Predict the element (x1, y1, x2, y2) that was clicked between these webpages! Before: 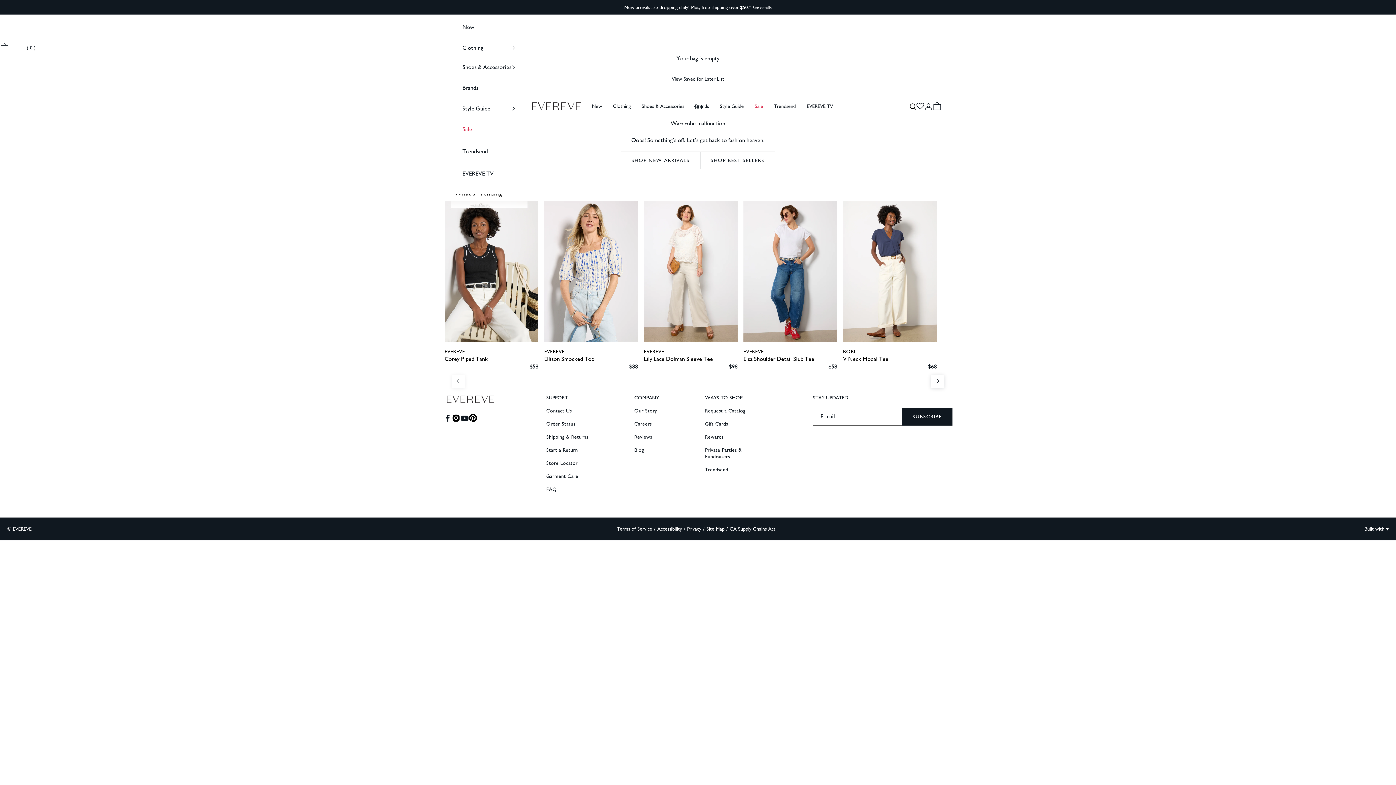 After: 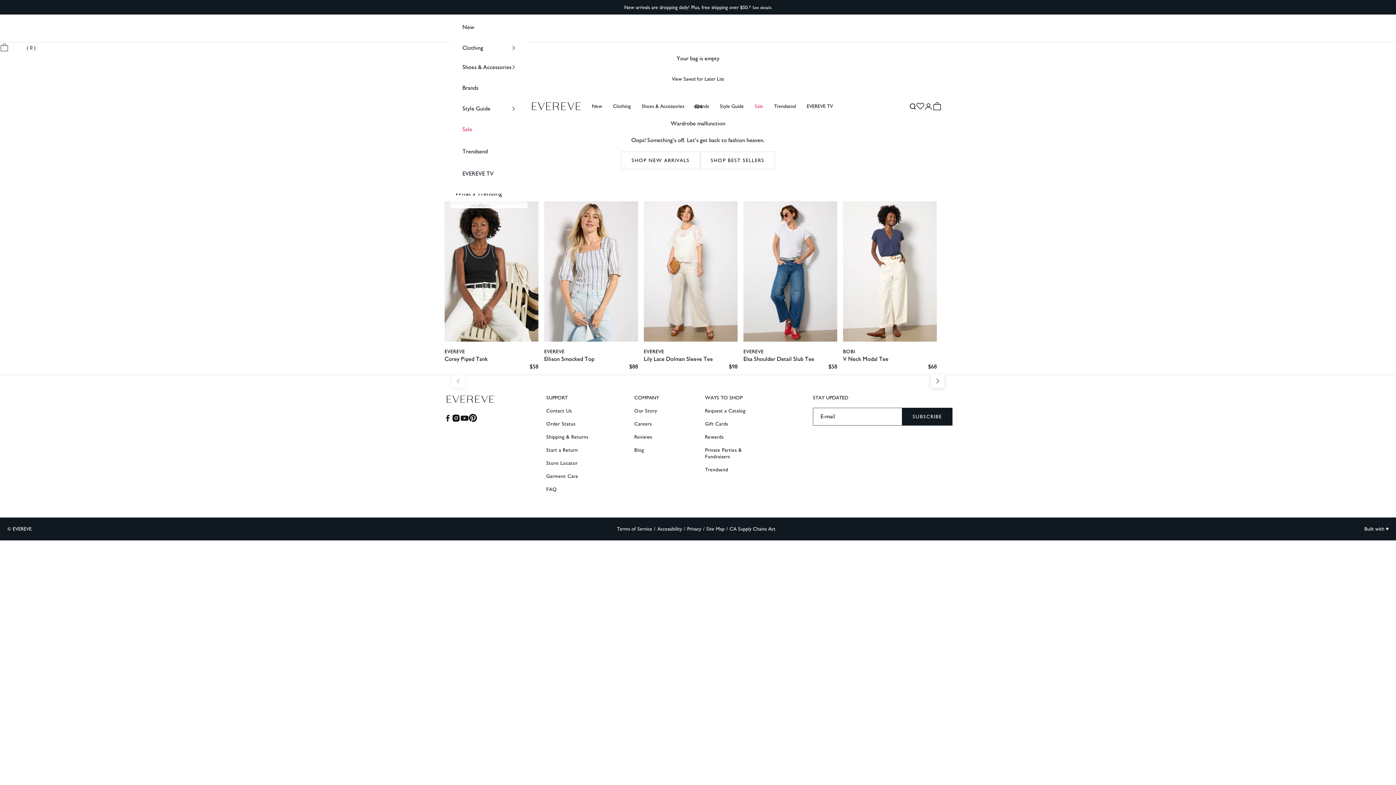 Action: label: Follow on Instagram bbox: (452, 414, 460, 422)